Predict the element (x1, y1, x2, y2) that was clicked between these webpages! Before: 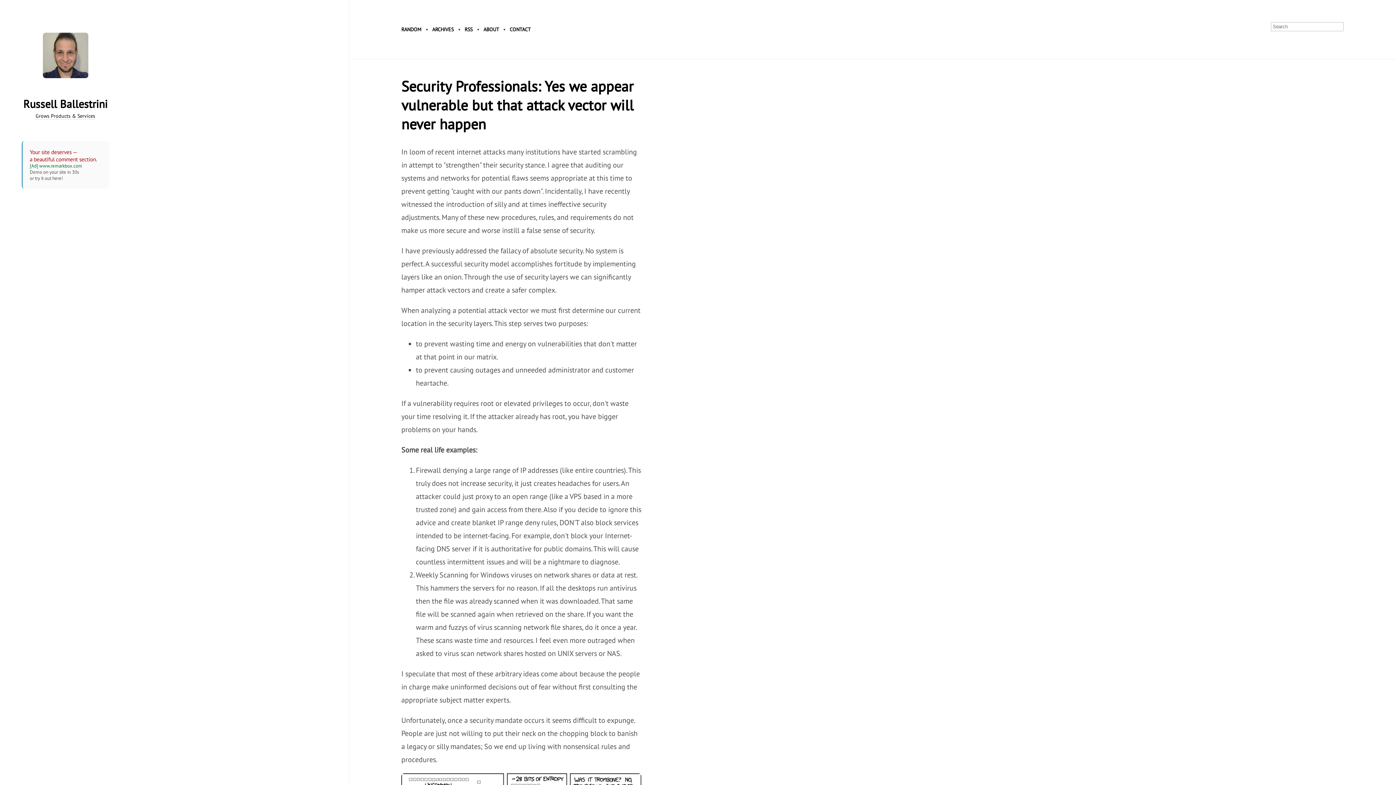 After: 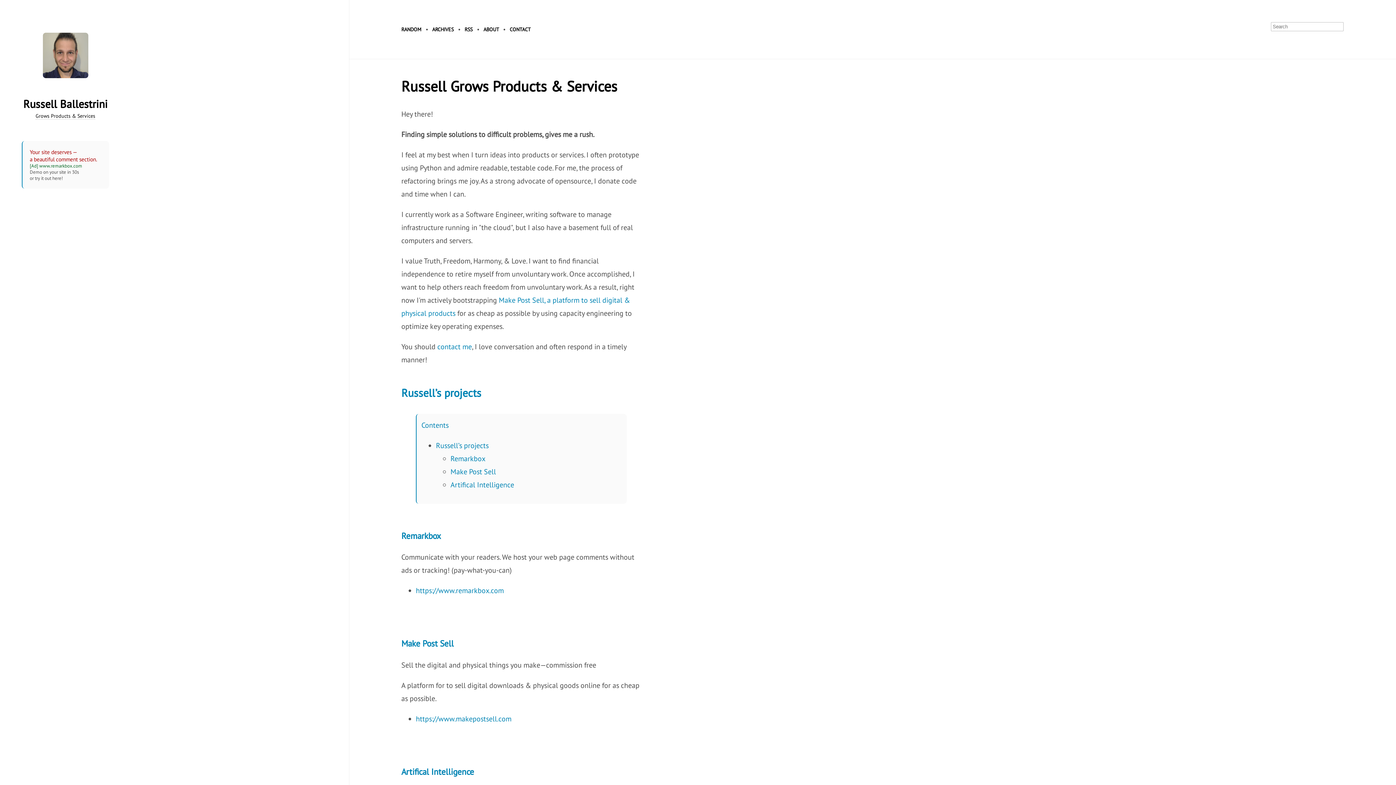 Action: label: ABOUT bbox: (483, 26, 498, 32)